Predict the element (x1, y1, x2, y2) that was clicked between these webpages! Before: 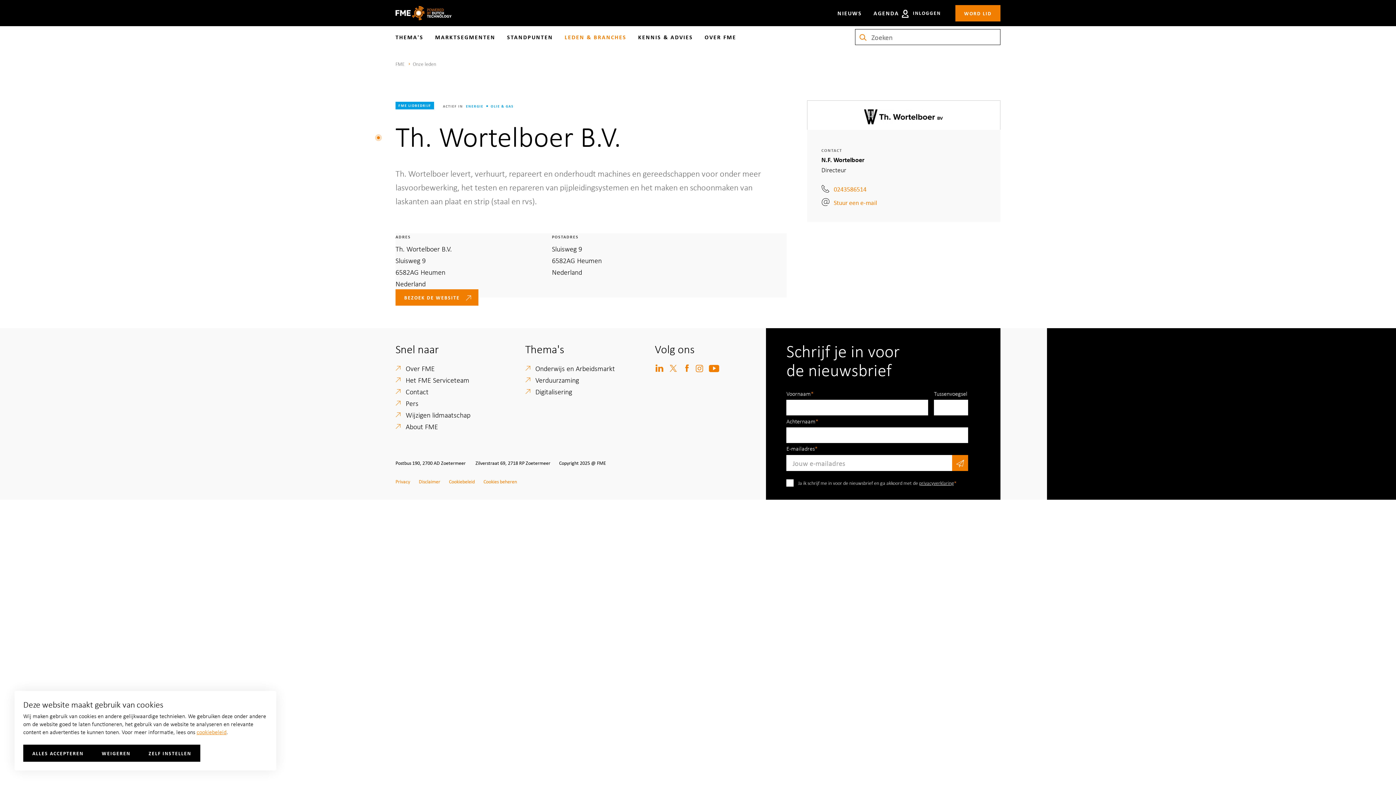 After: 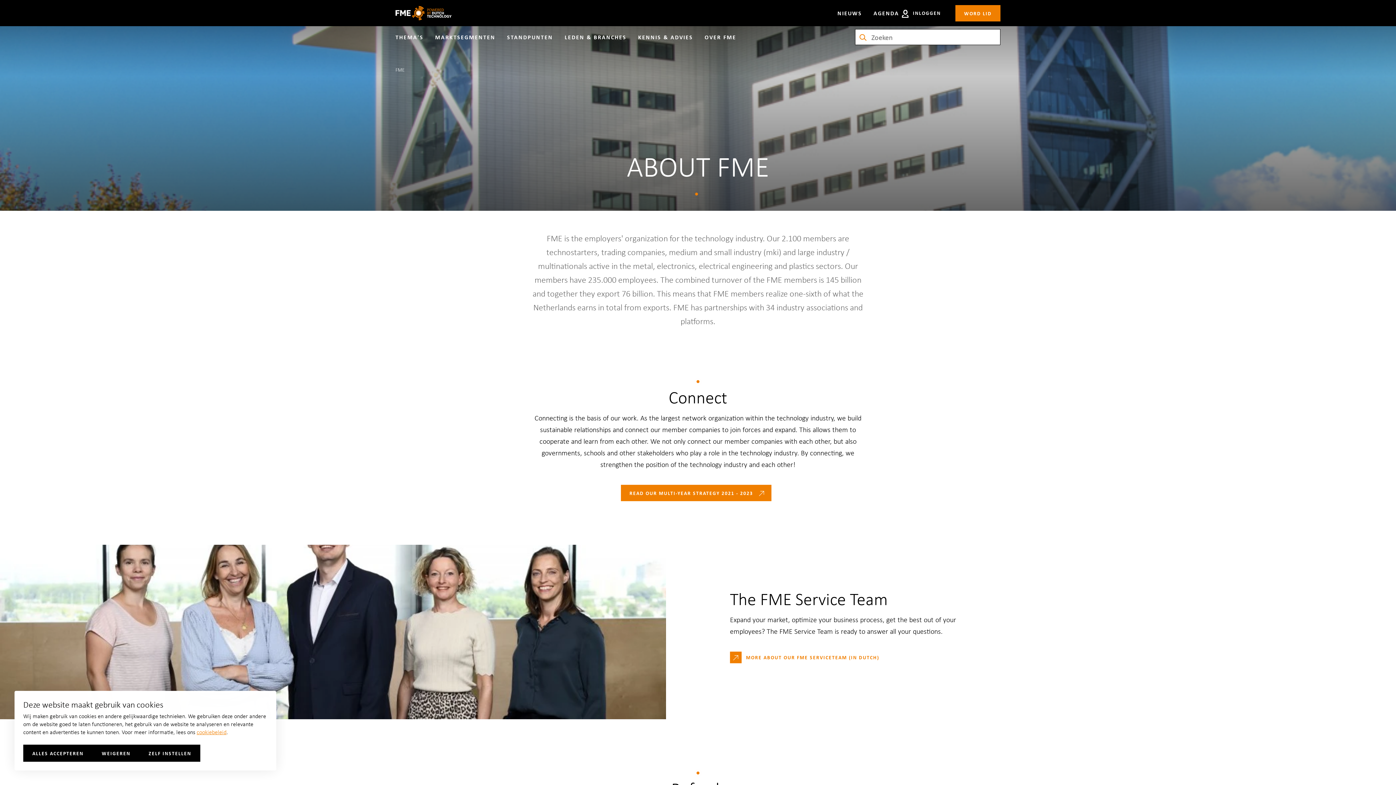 Action: label: About FME bbox: (395, 421, 516, 432)